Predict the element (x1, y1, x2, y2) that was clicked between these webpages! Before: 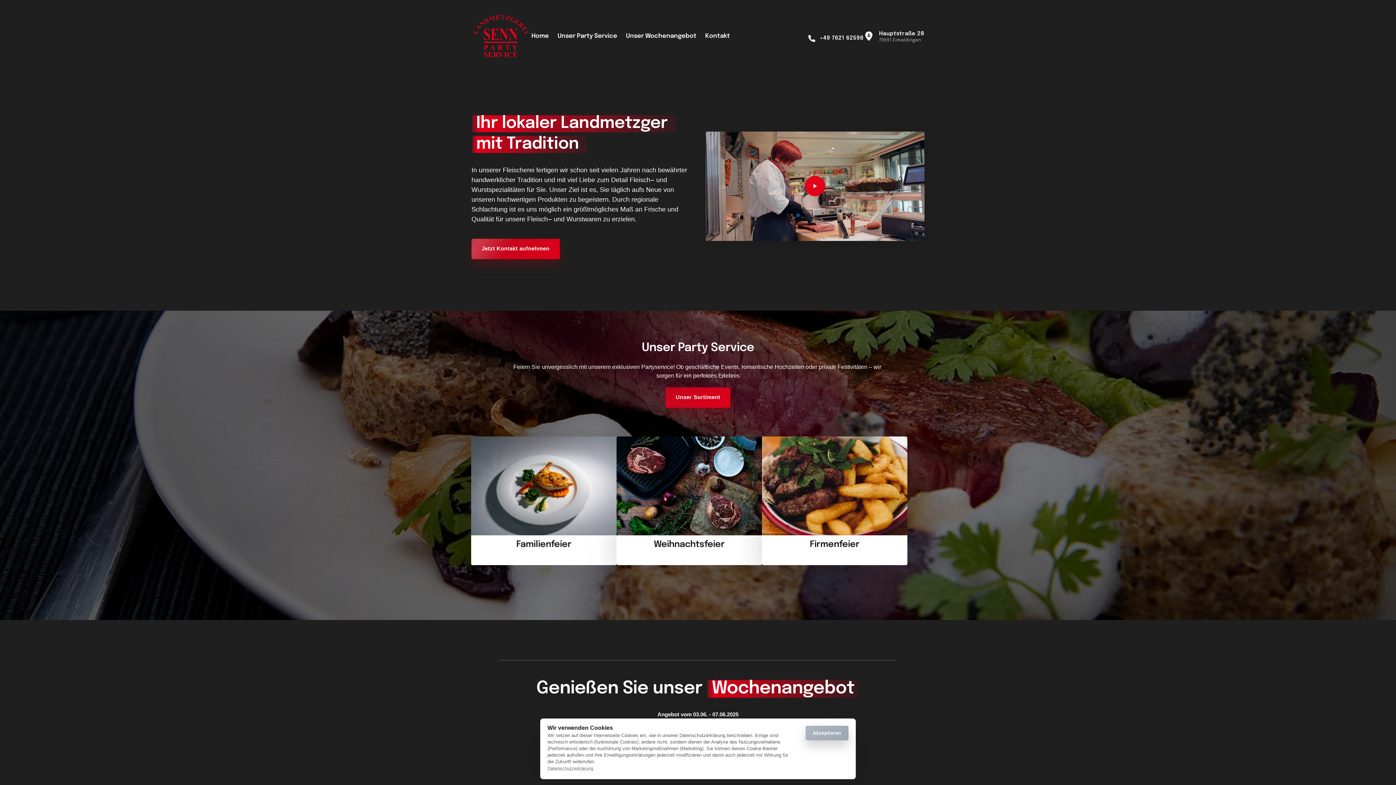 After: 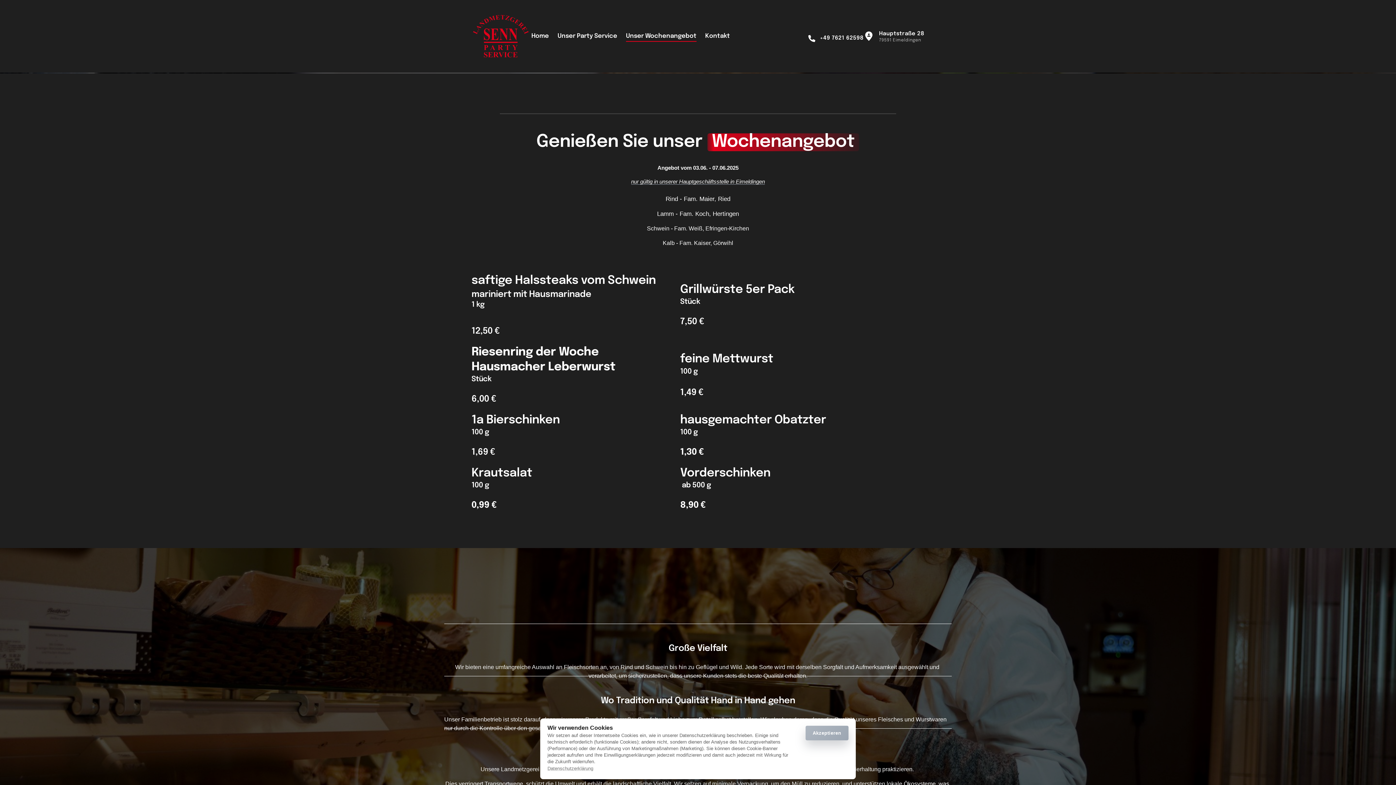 Action: bbox: (621, 27, 700, 45) label: Unser Wochenangebot